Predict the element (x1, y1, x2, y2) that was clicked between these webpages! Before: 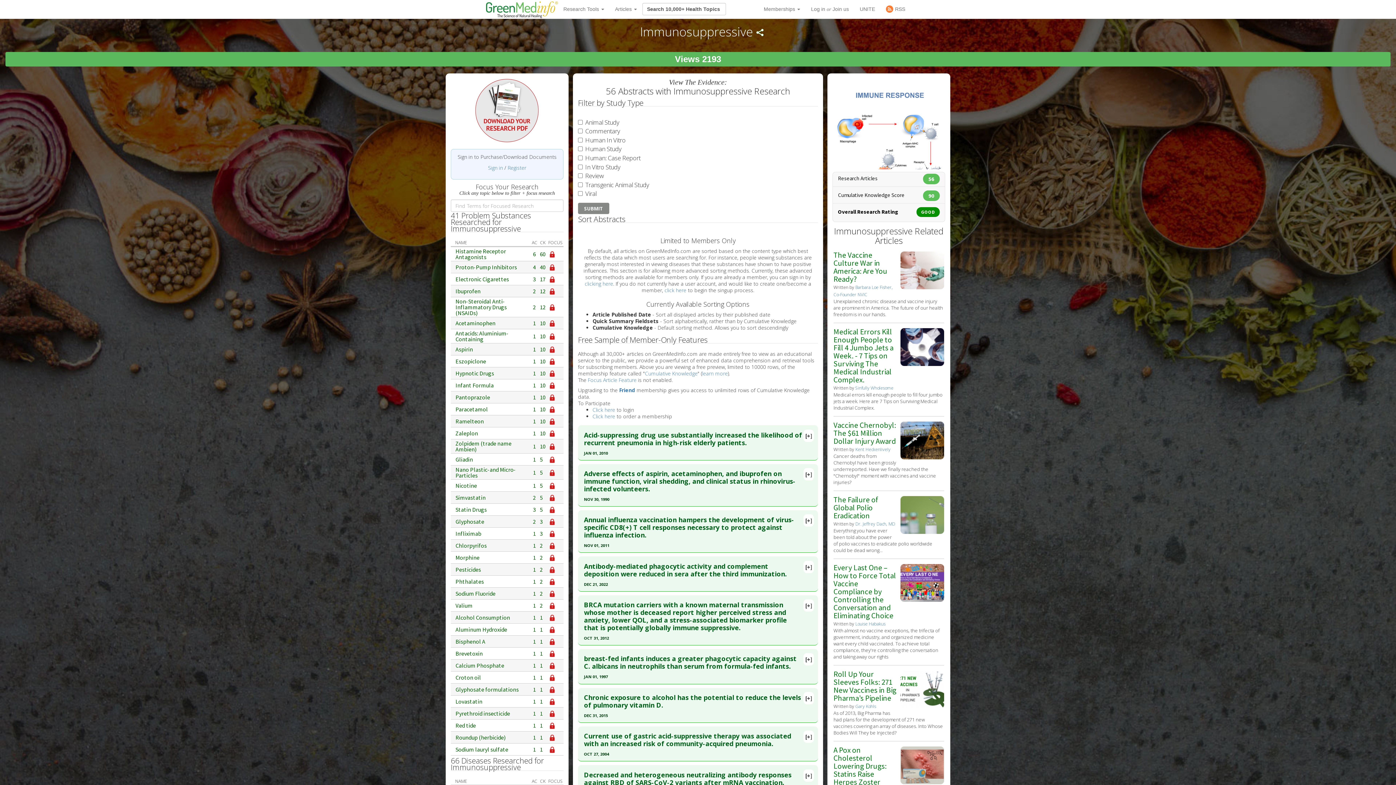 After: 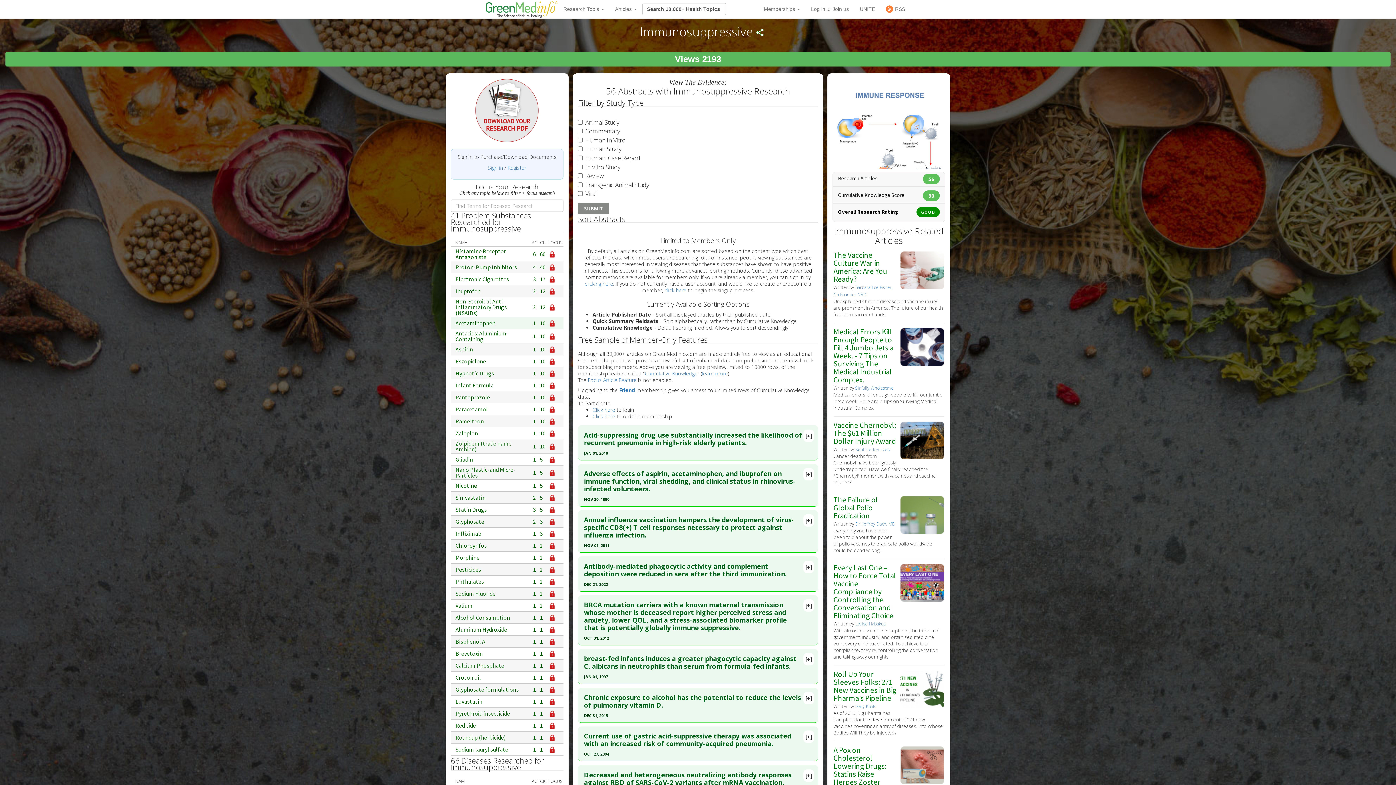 Action: bbox: (549, 320, 555, 327)